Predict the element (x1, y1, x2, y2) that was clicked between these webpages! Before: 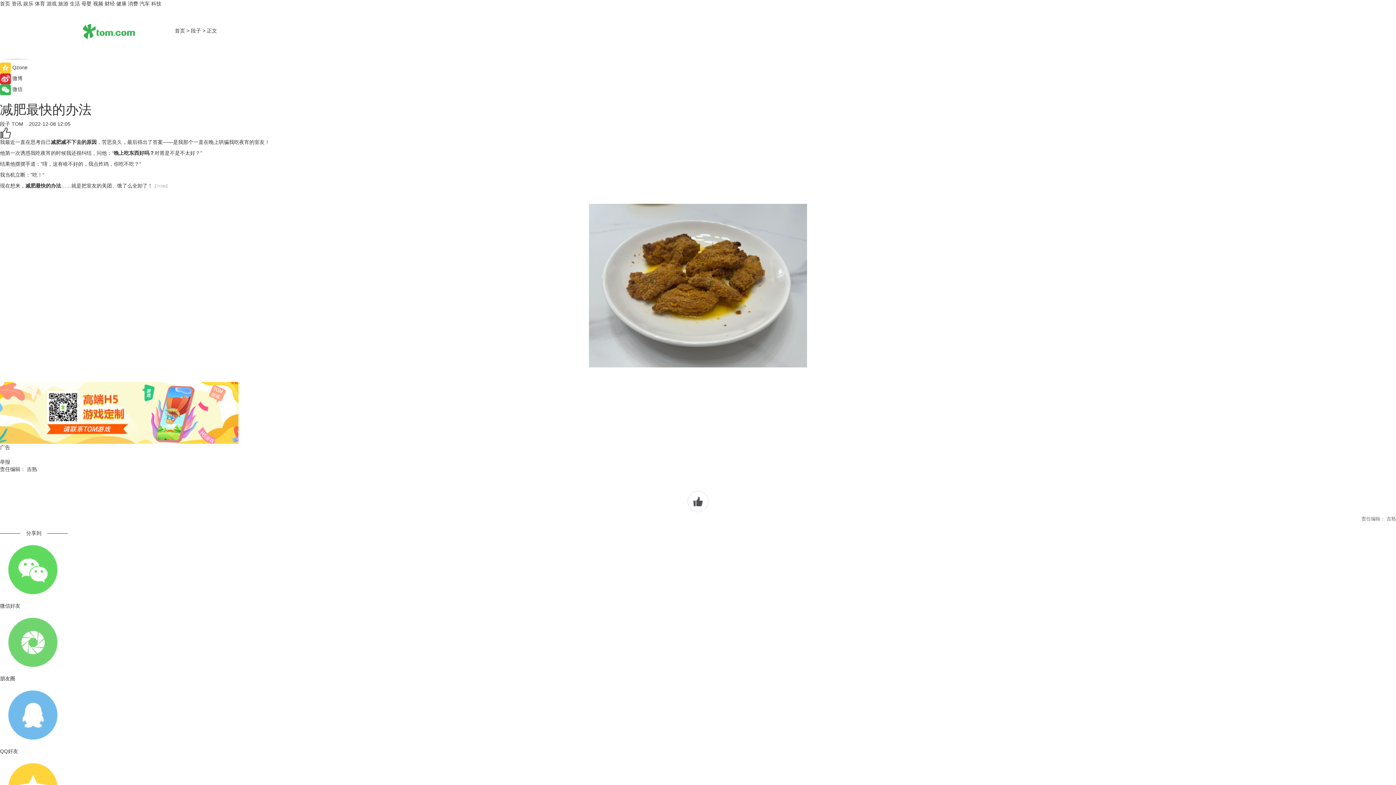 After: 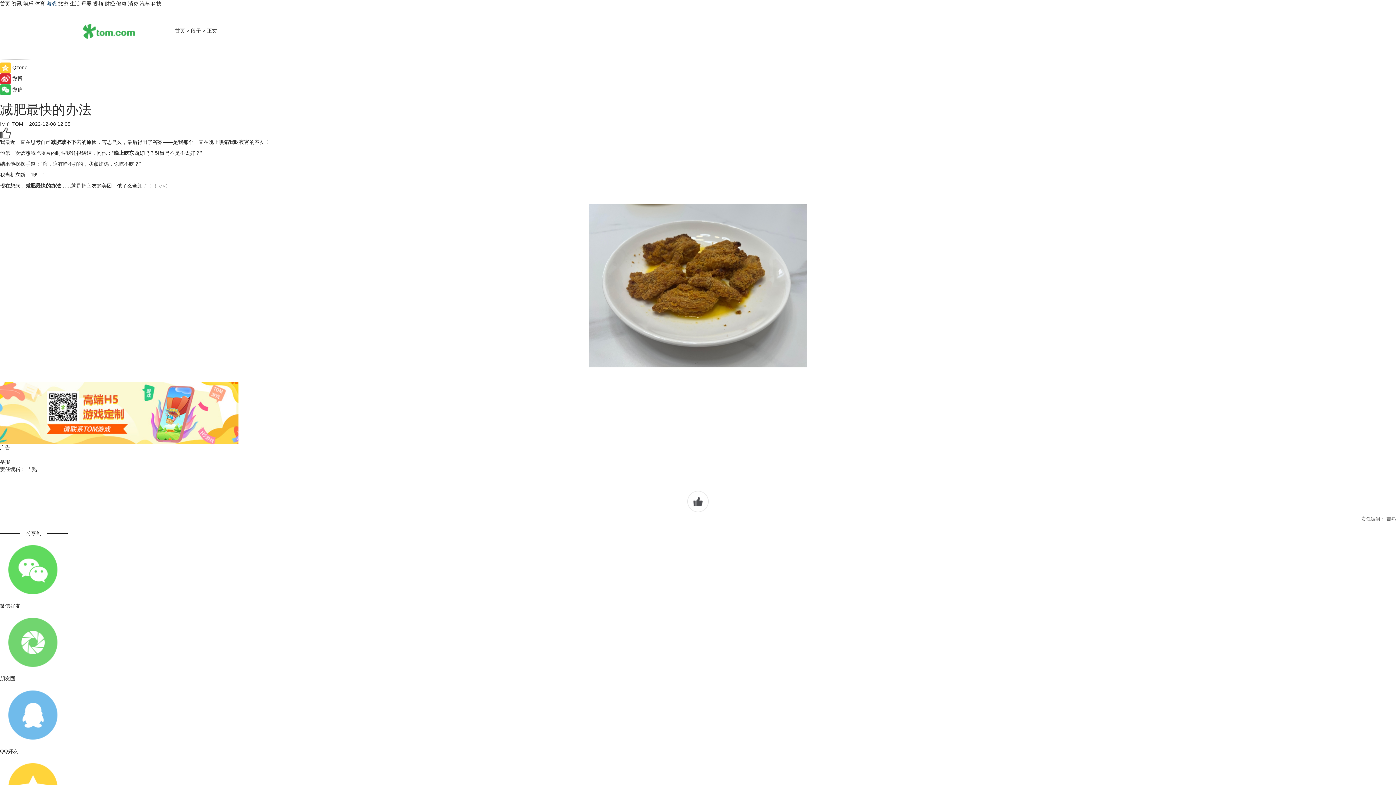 Action: bbox: (46, 0, 56, 6) label: 游戏